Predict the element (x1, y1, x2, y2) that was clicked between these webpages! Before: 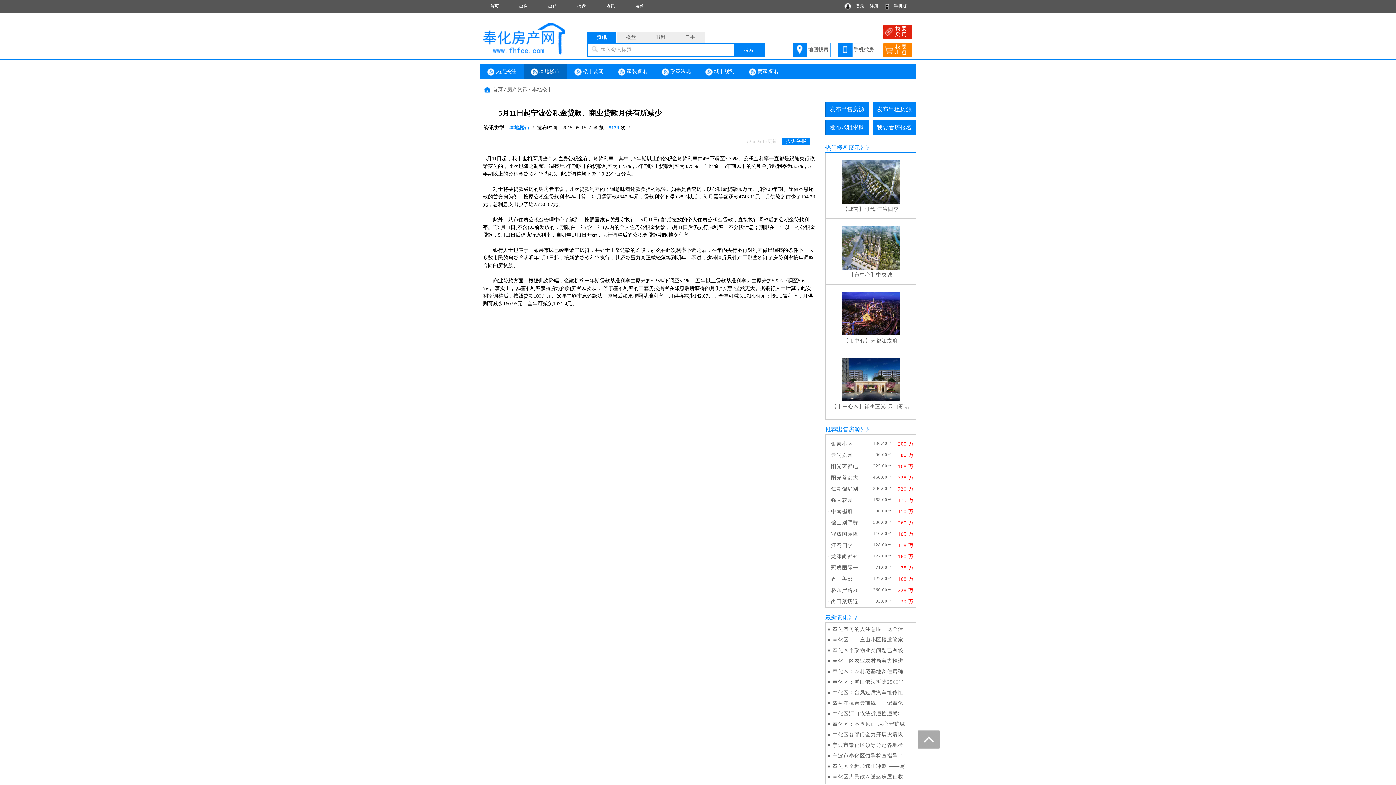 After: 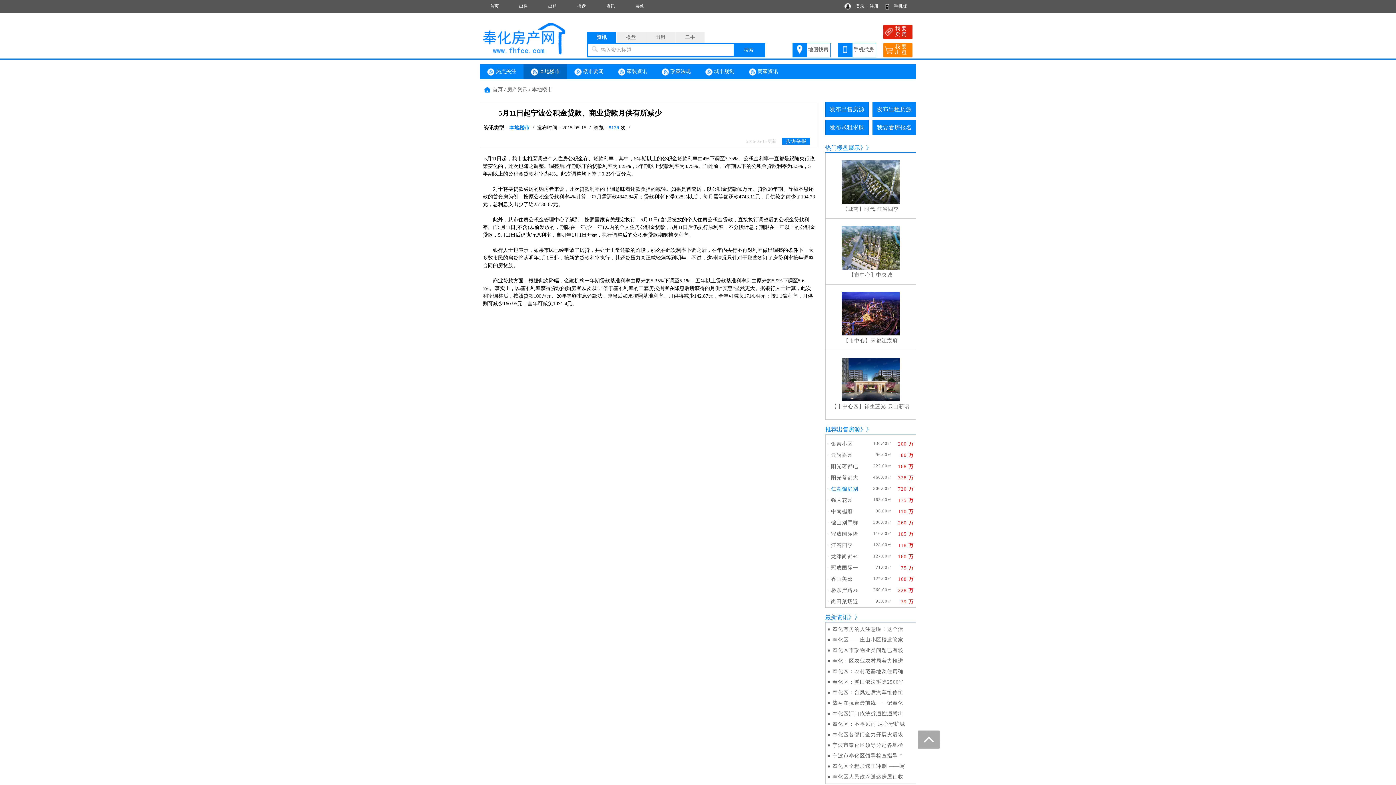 Action: label: 仁湖锦庭别 bbox: (831, 486, 858, 492)